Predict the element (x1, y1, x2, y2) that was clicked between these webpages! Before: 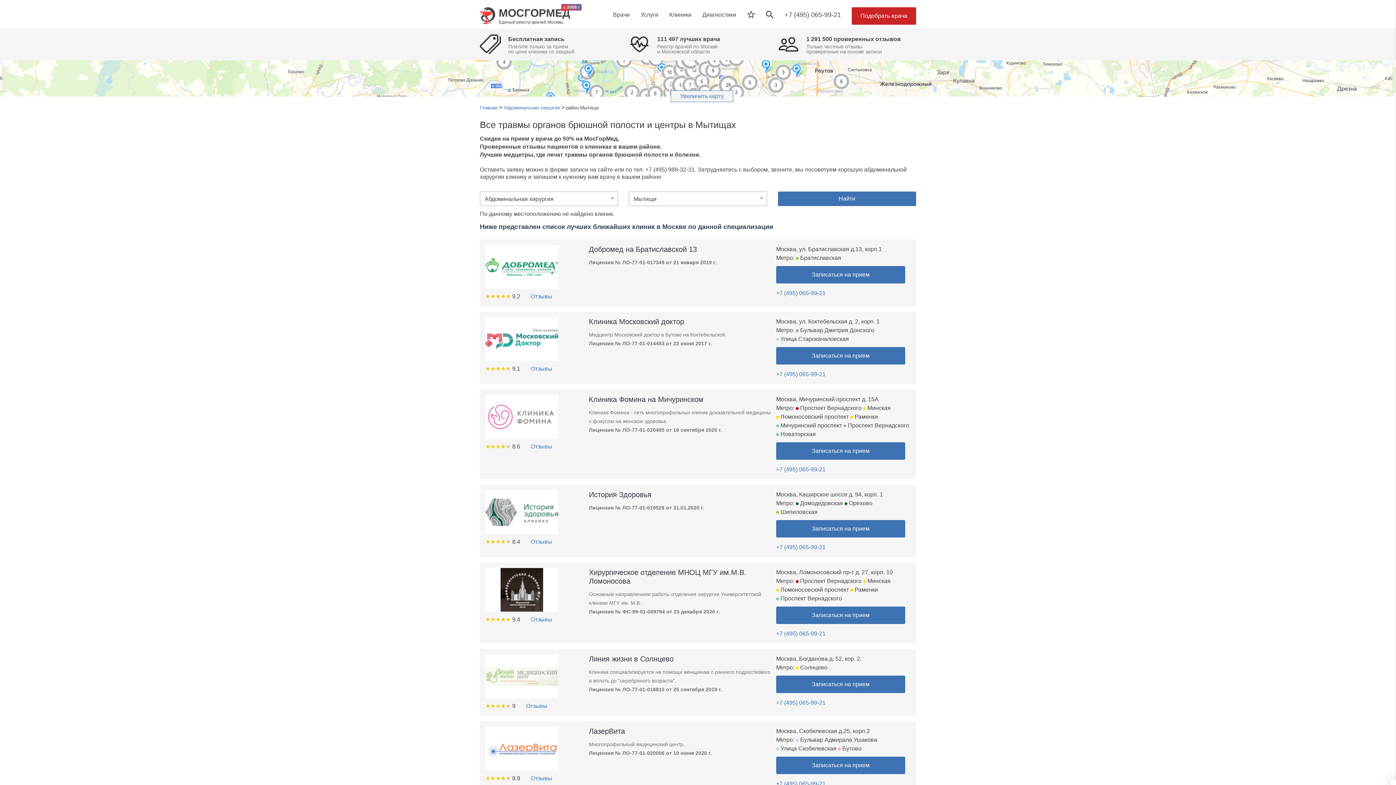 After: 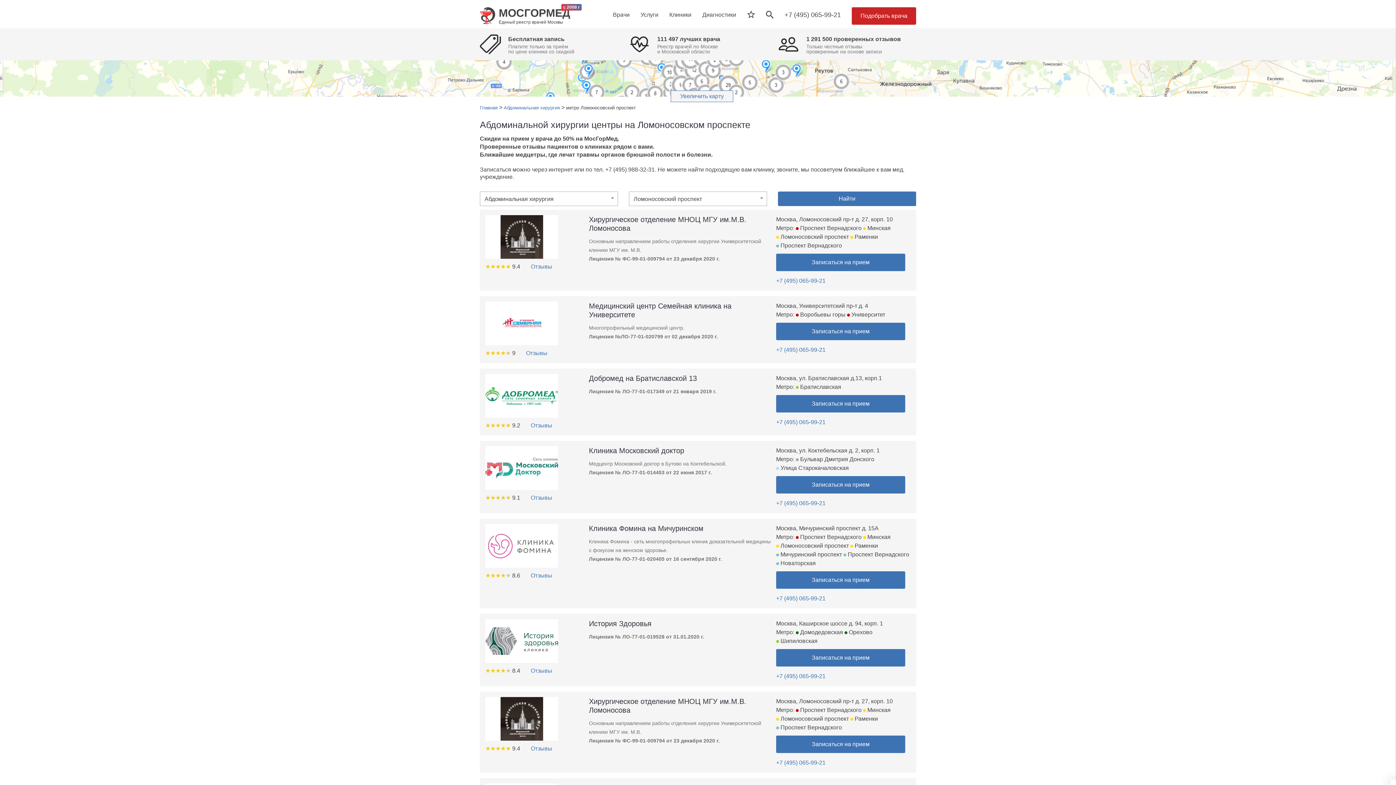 Action: label:  Ломоносовский проспект bbox: (776, 413, 849, 420)